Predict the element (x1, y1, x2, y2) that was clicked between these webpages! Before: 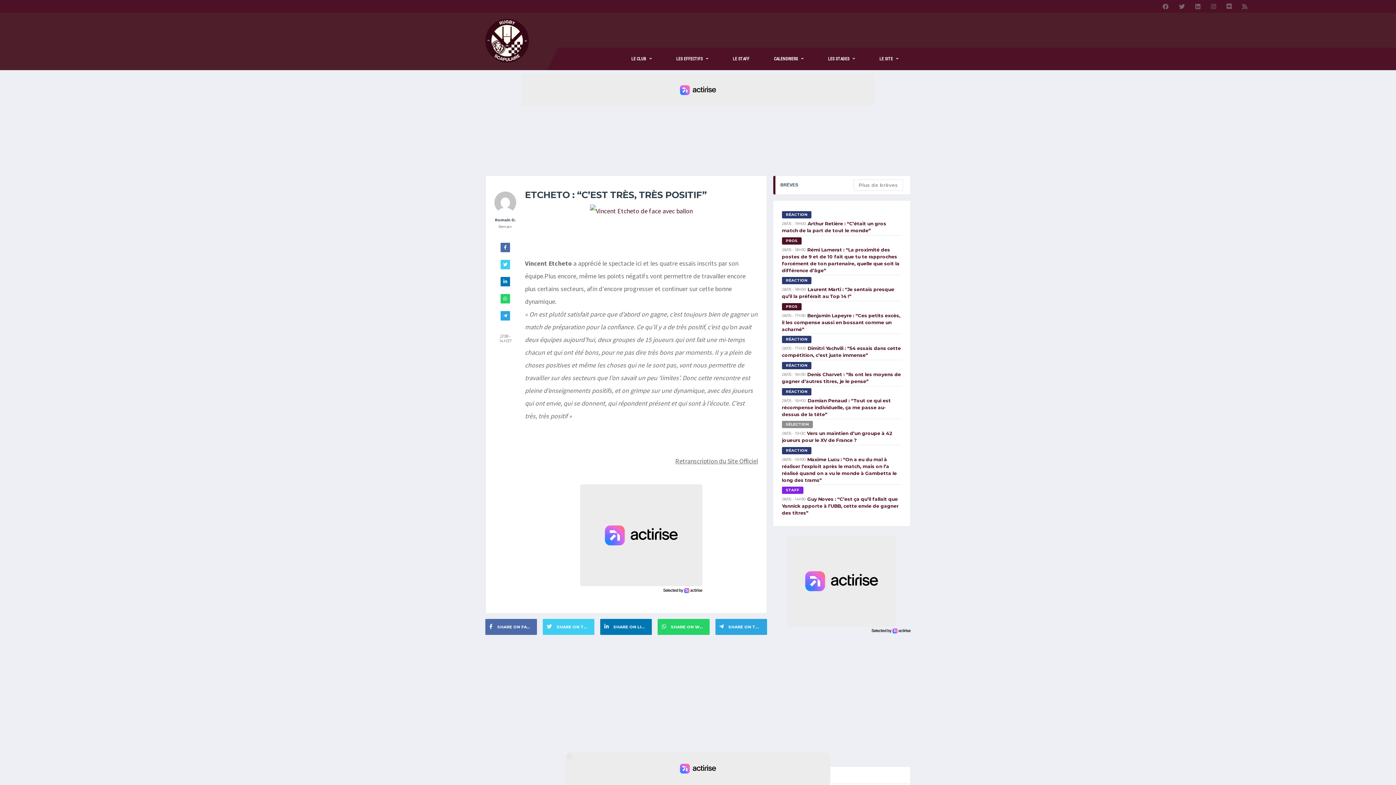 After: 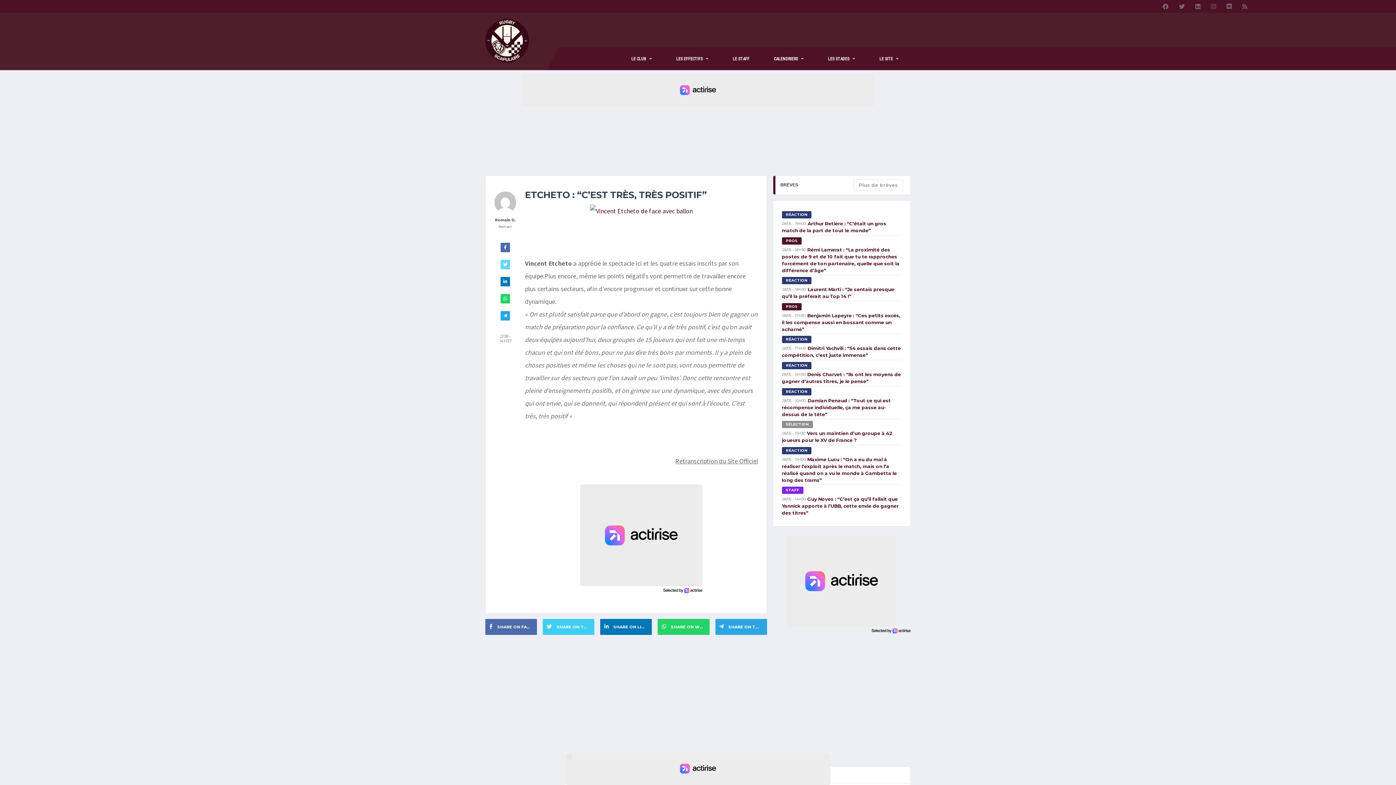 Action: bbox: (500, 260, 510, 269)